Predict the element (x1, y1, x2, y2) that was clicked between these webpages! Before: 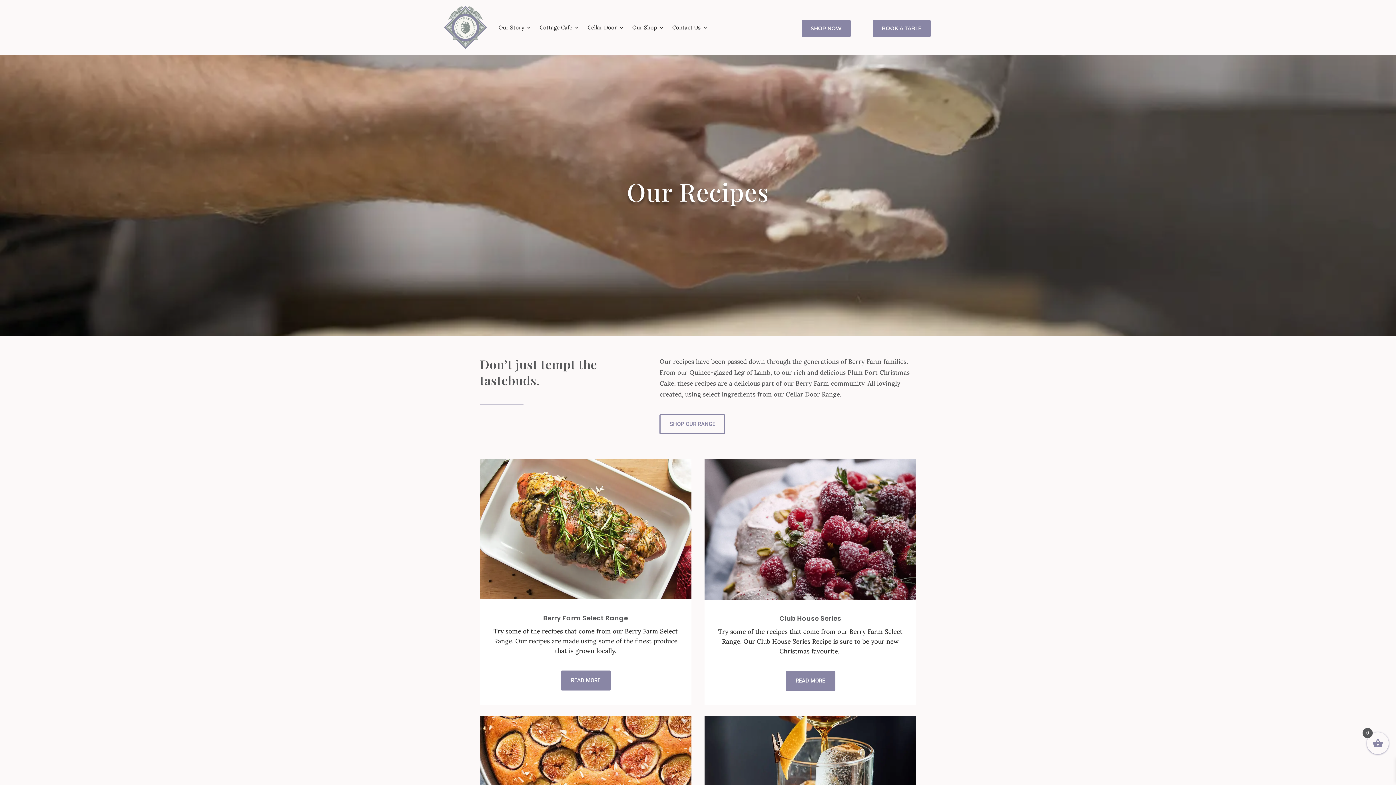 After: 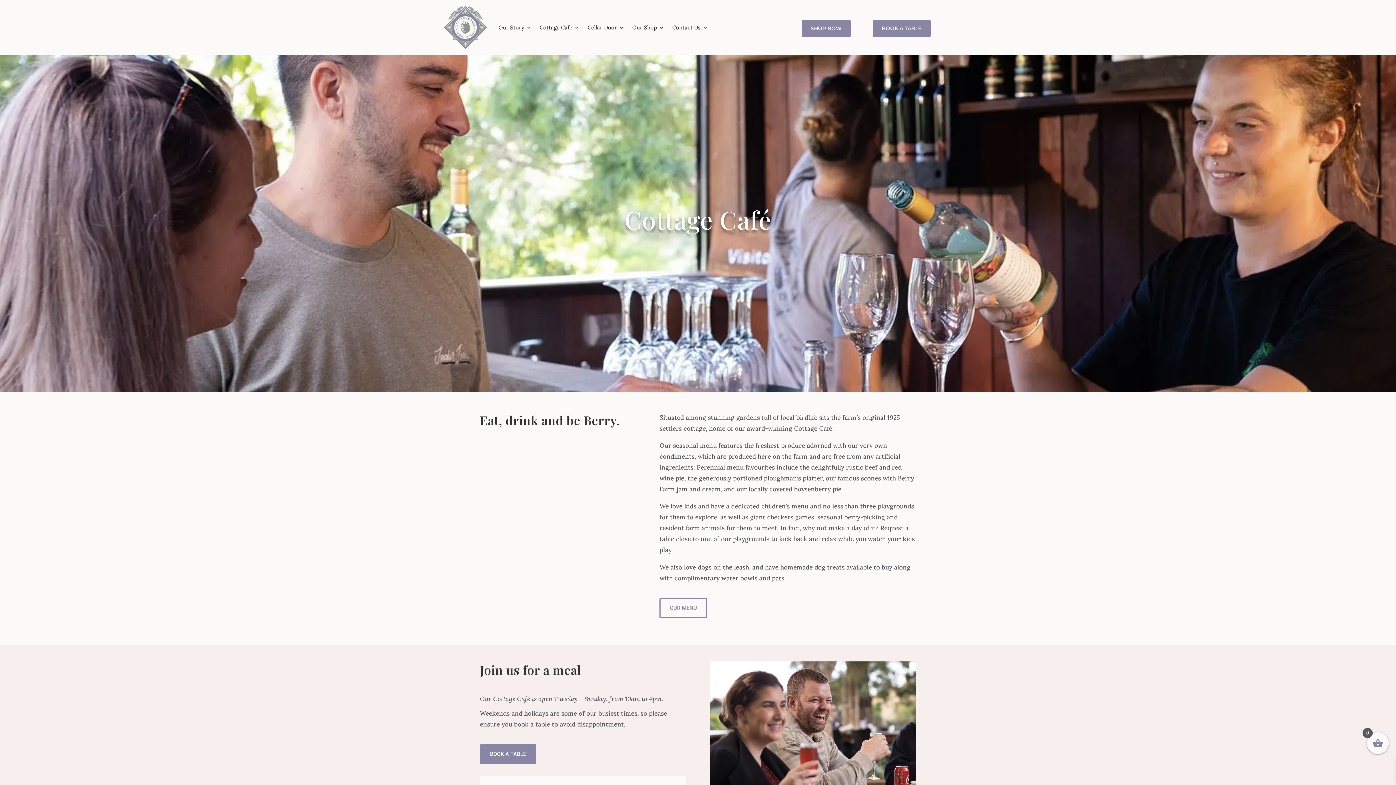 Action: label: Cottage Cafe bbox: (539, 5, 579, 49)